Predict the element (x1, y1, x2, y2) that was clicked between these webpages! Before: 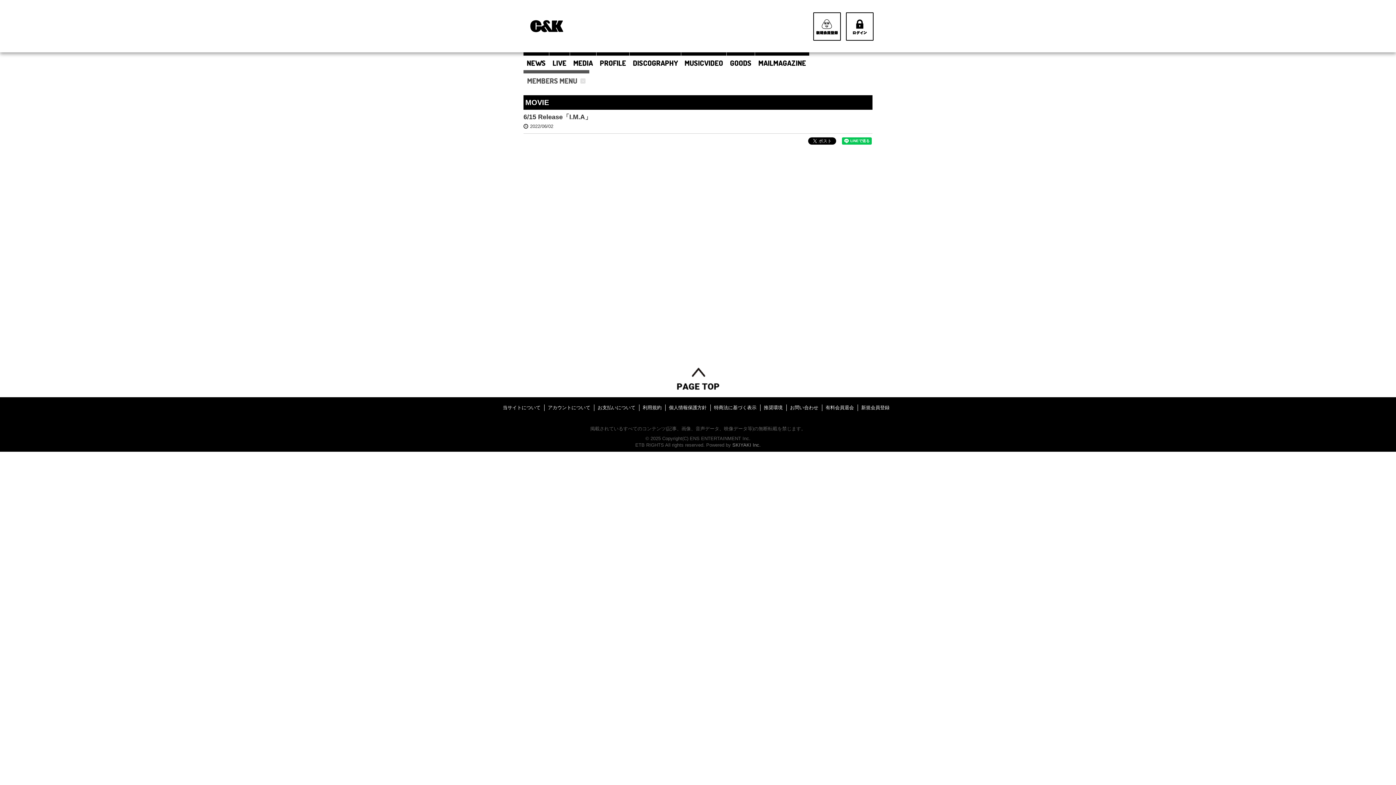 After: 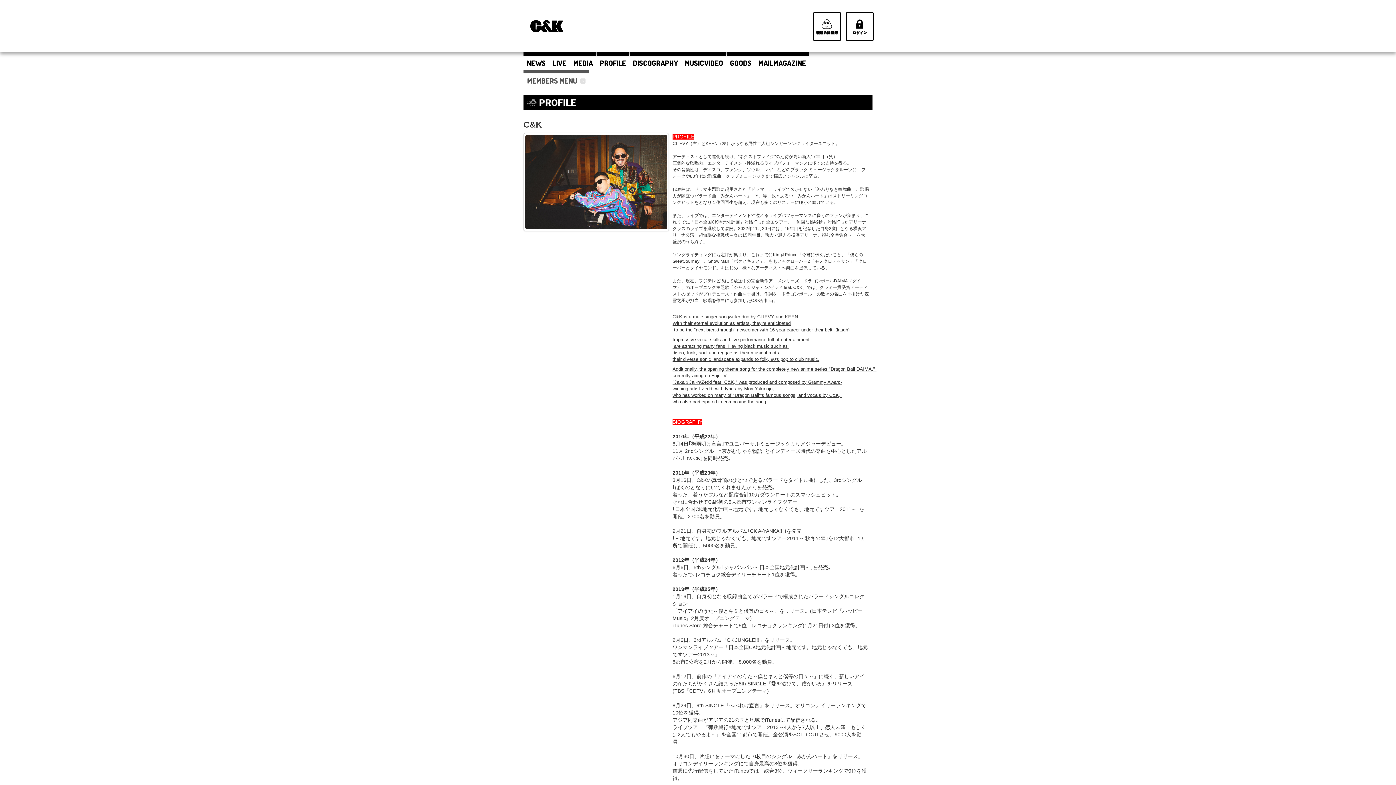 Action: bbox: (596, 52, 629, 70) label: PROFILE